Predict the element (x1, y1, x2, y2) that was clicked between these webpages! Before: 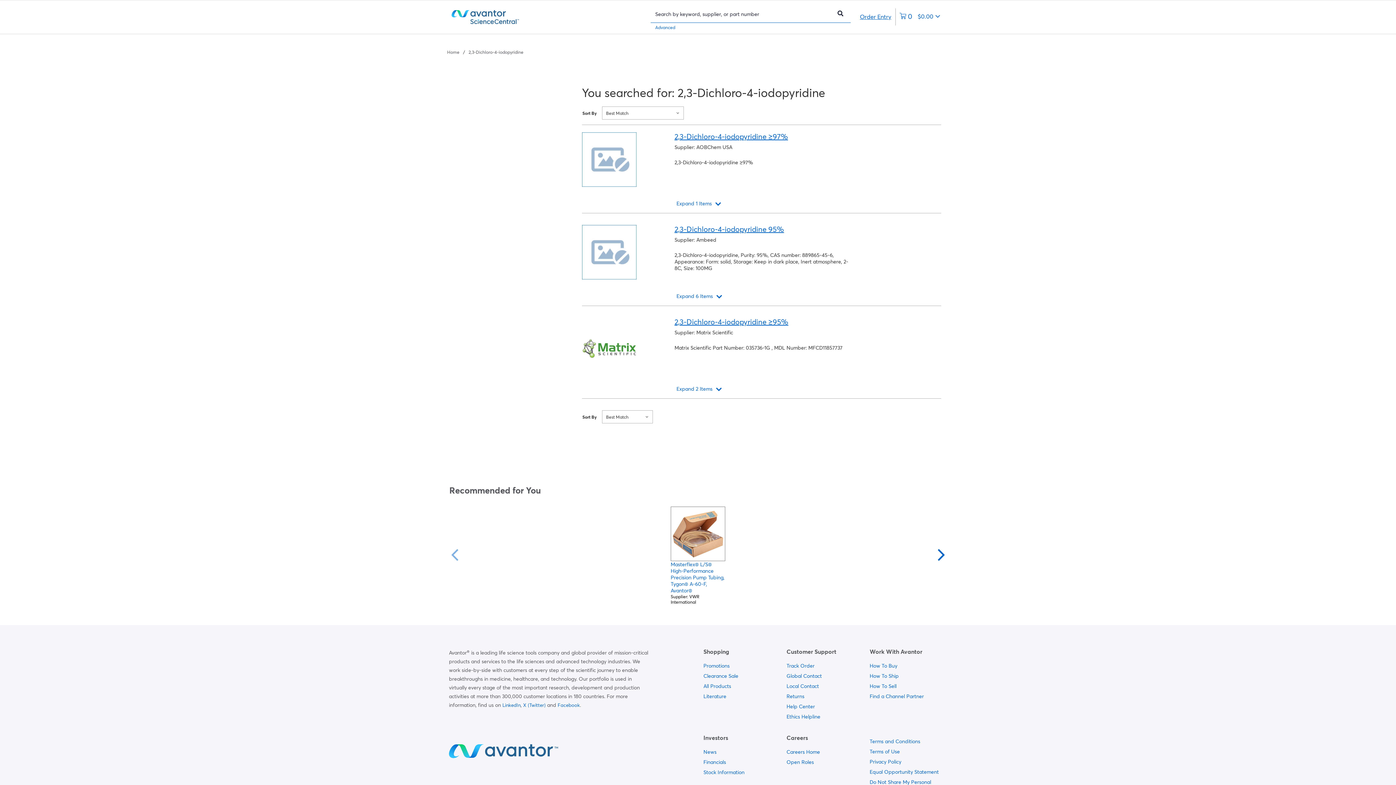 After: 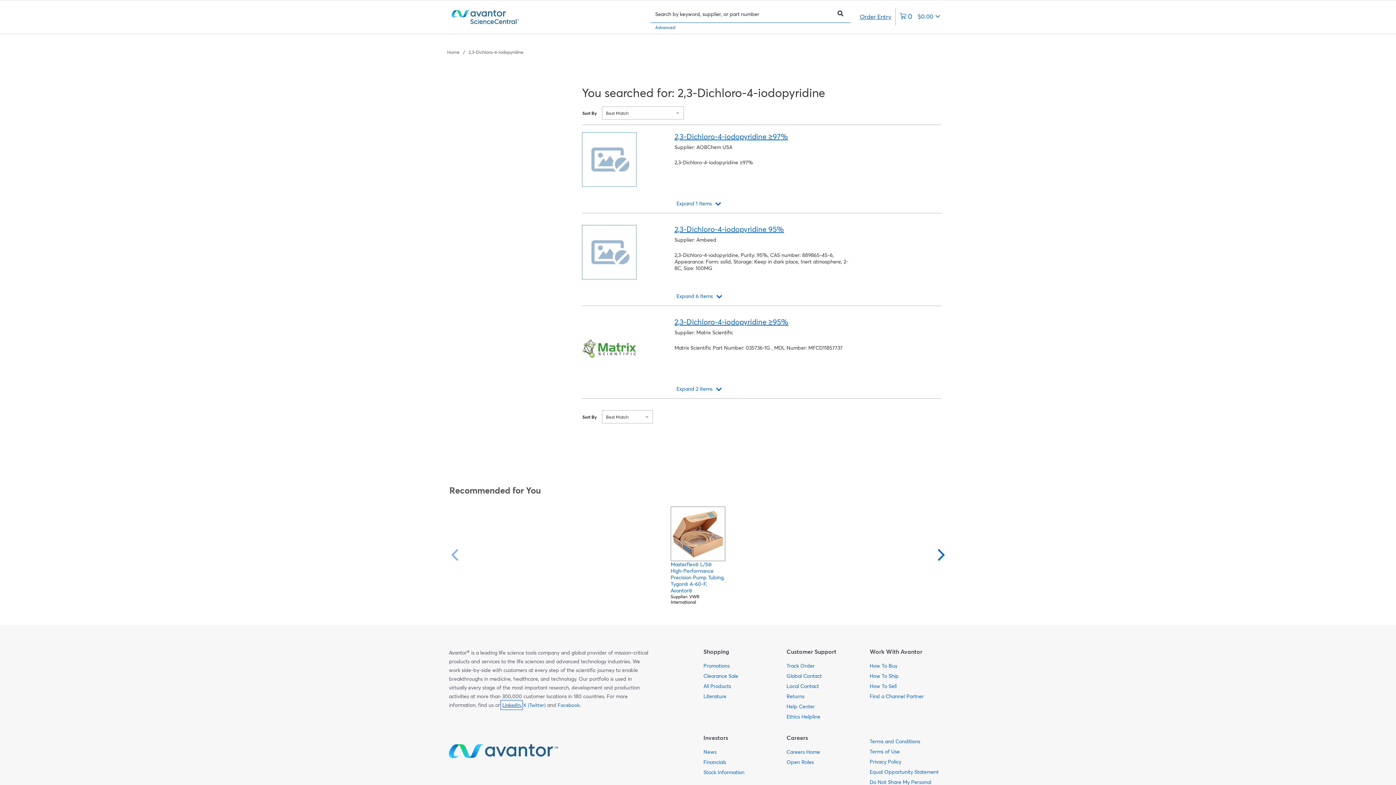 Action: bbox: (502, 702, 520, 708) label: LinkedIn